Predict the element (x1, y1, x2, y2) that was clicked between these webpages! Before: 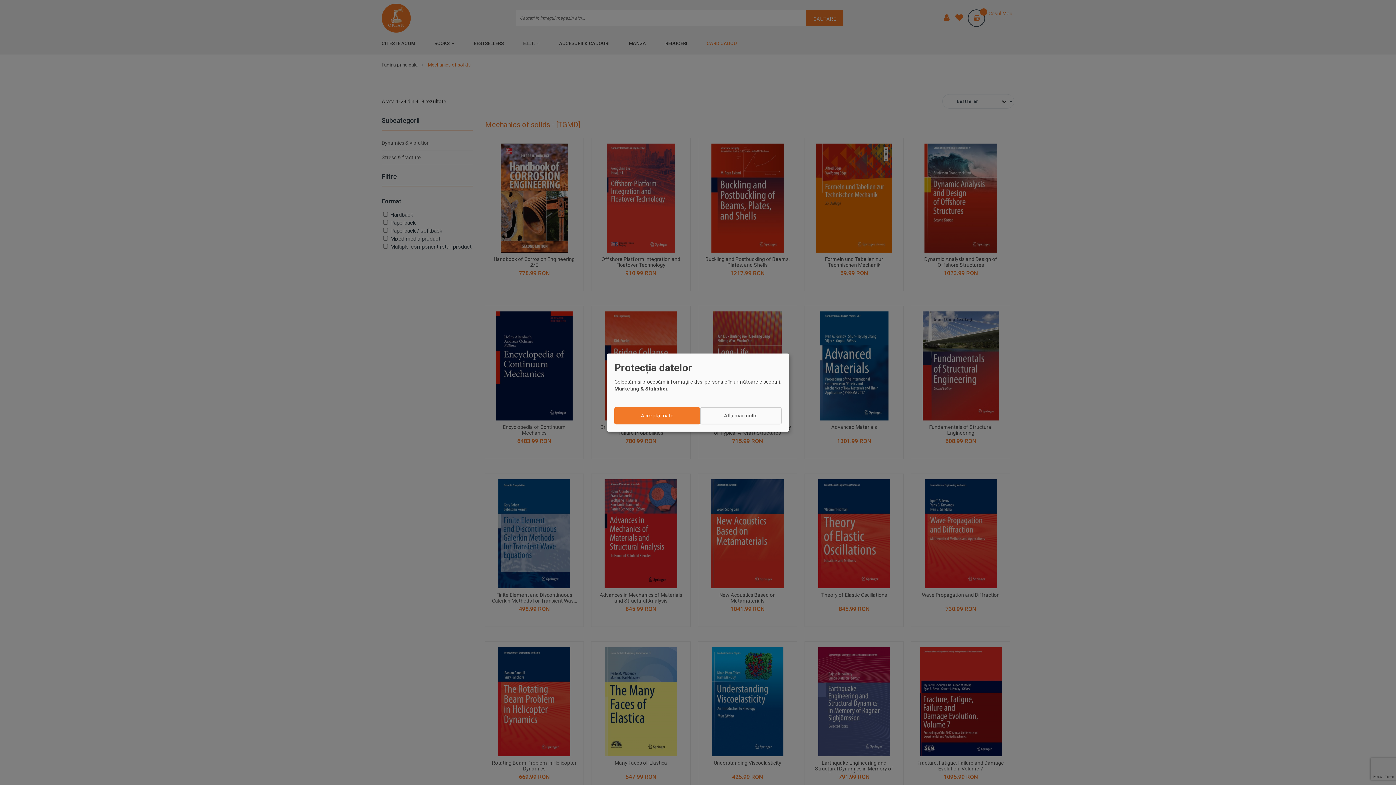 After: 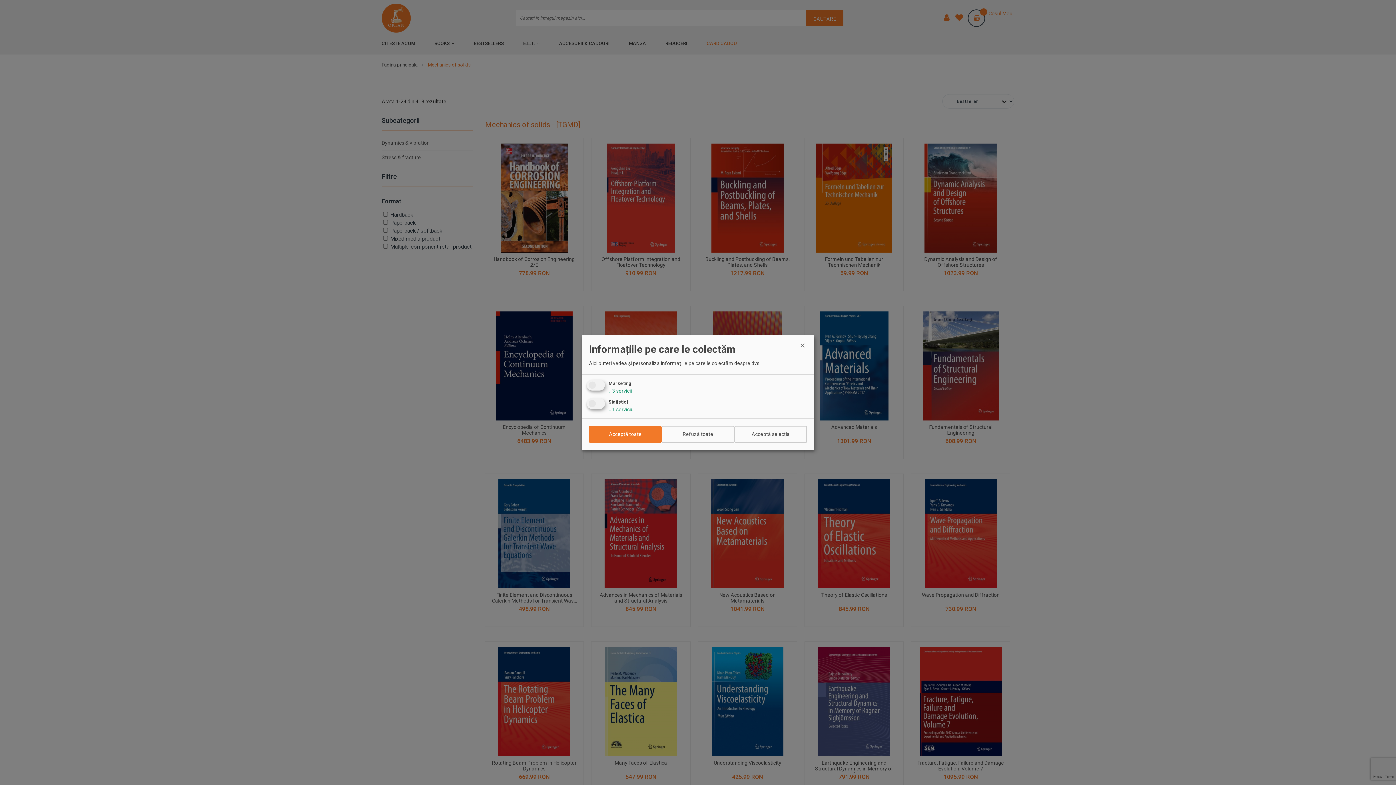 Action: bbox: (700, 407, 781, 424) label: Află mai multe